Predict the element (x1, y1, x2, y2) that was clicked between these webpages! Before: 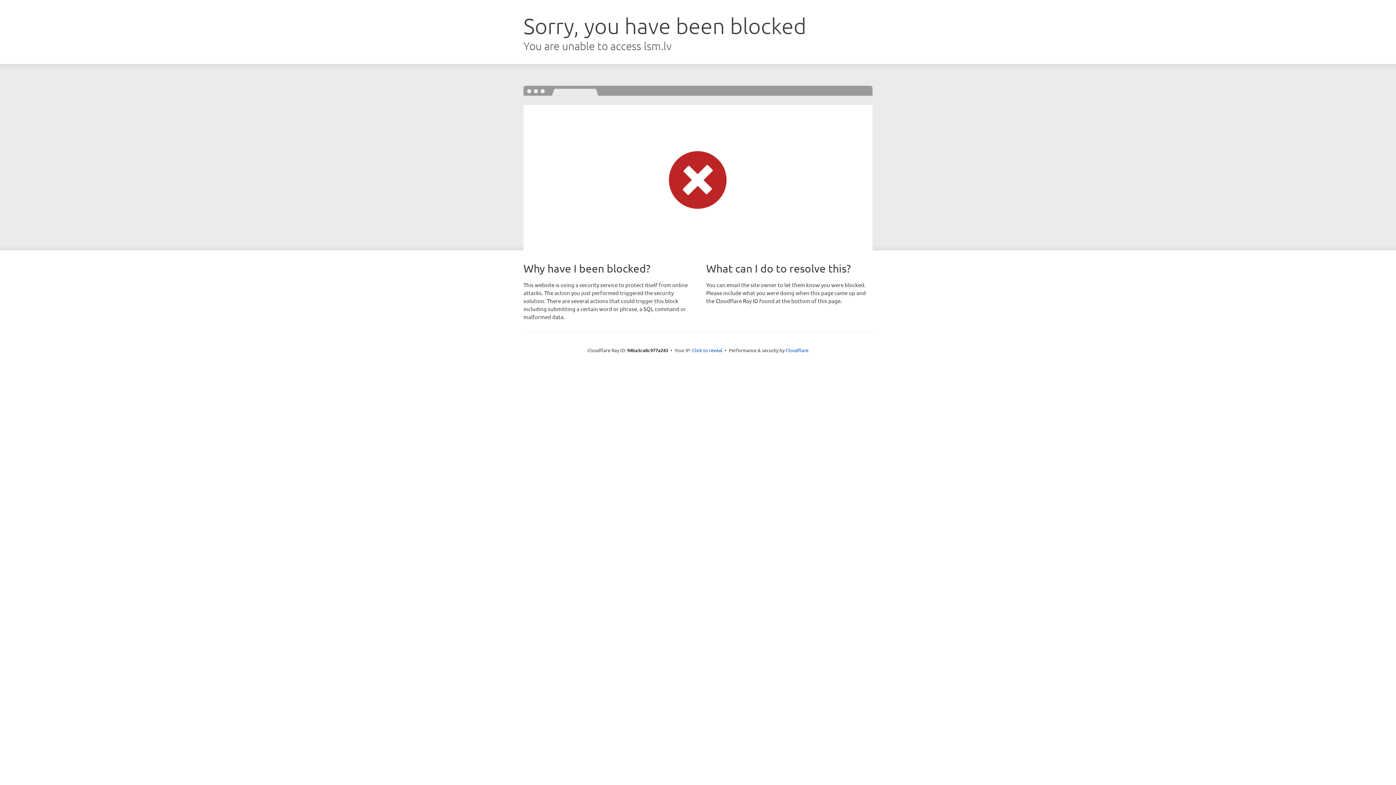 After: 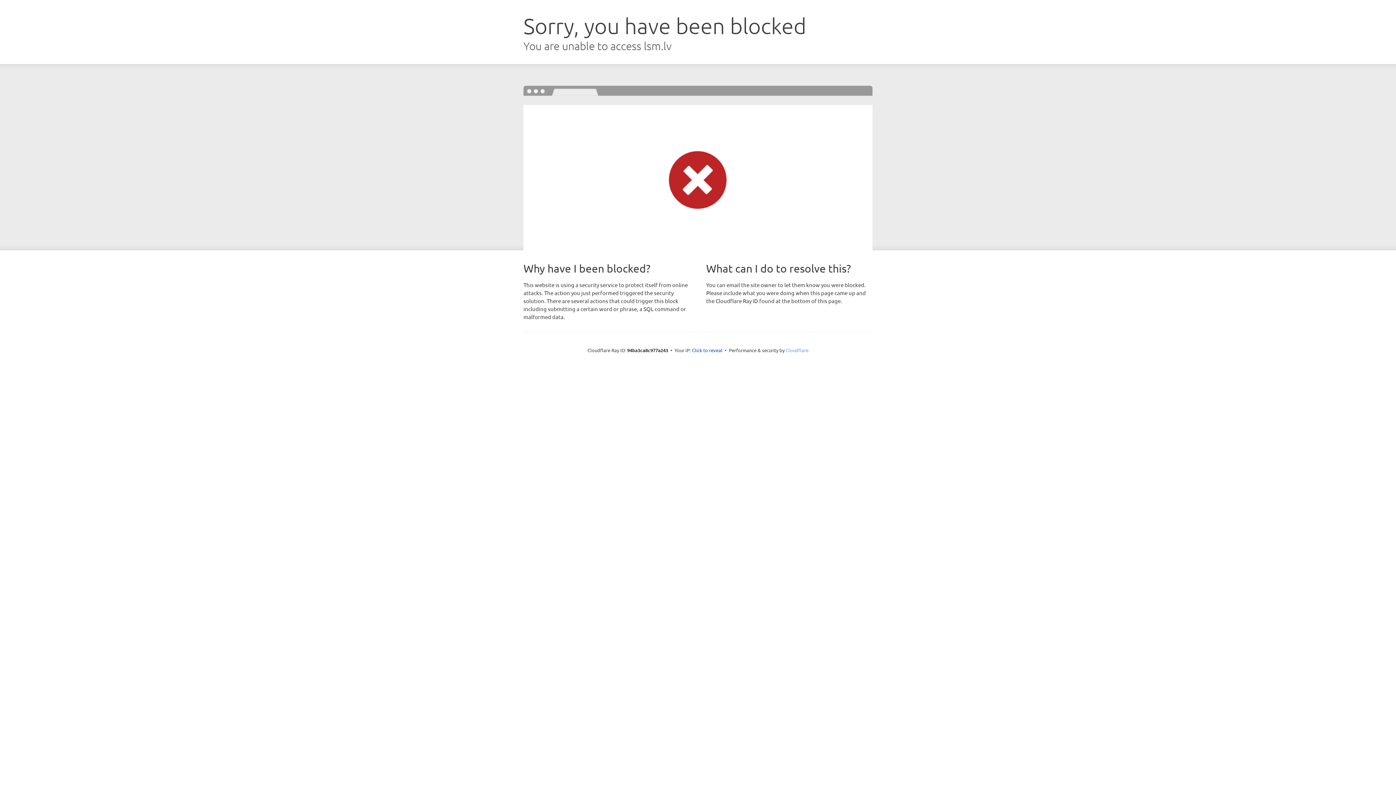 Action: label: Cloudflare bbox: (785, 347, 808, 353)